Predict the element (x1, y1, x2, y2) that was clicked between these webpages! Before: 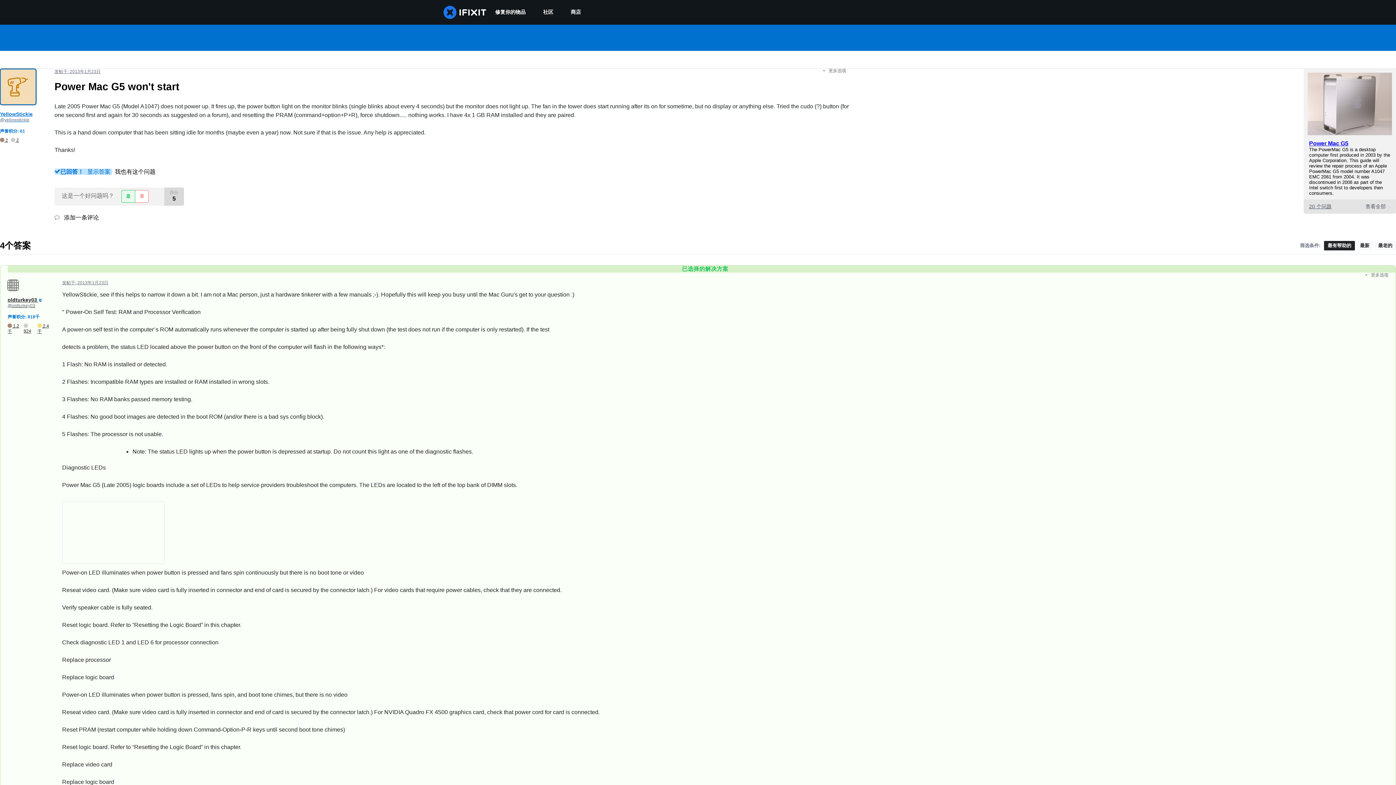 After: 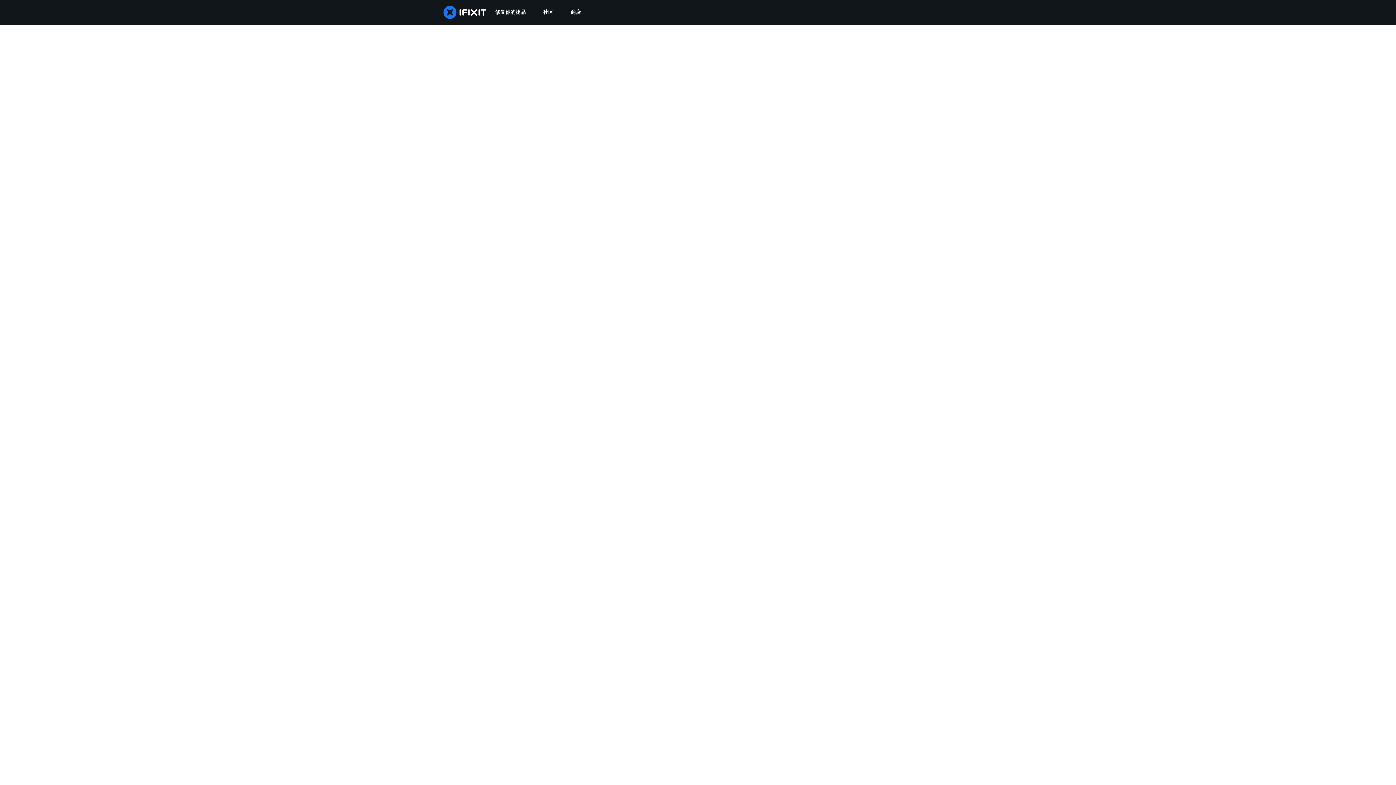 Action: bbox: (534, 0, 562, 24) label: 社区